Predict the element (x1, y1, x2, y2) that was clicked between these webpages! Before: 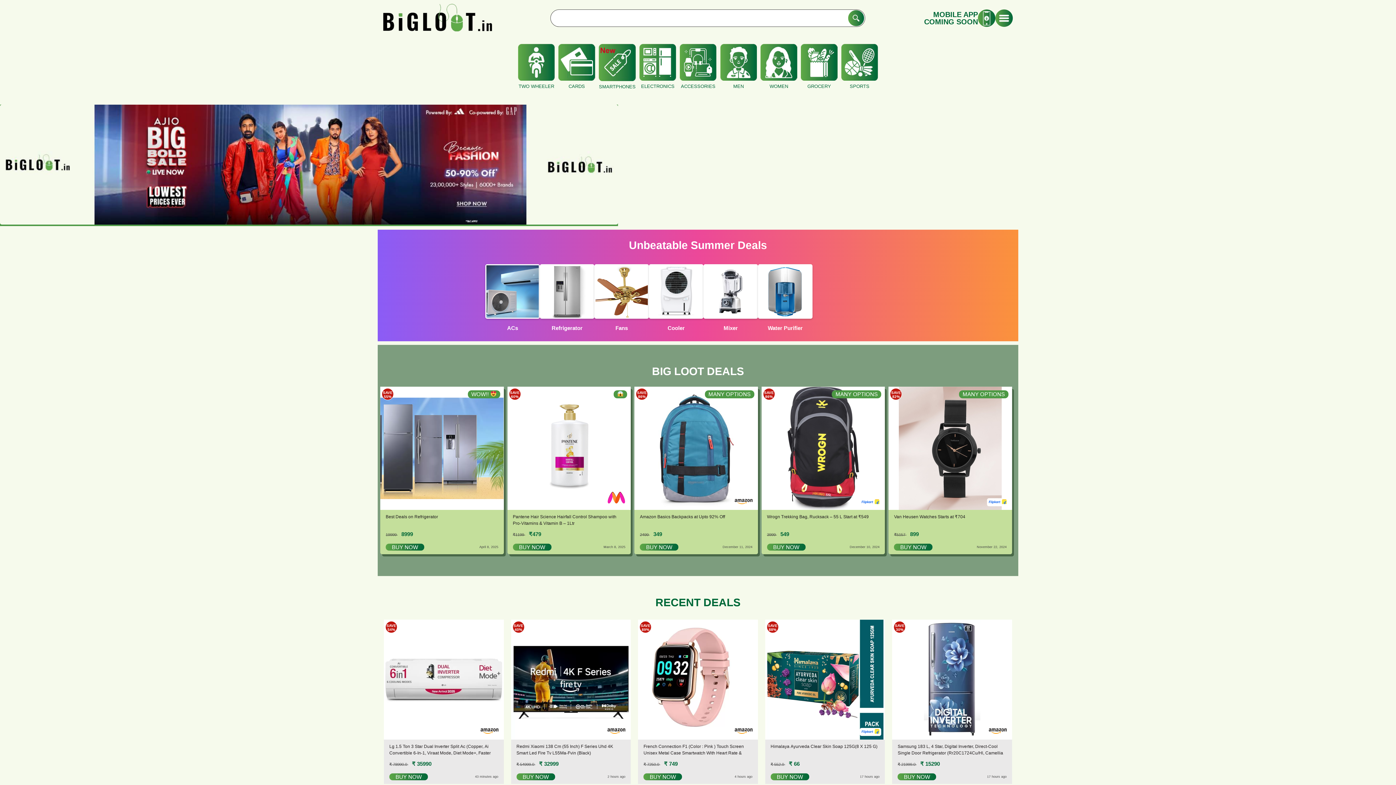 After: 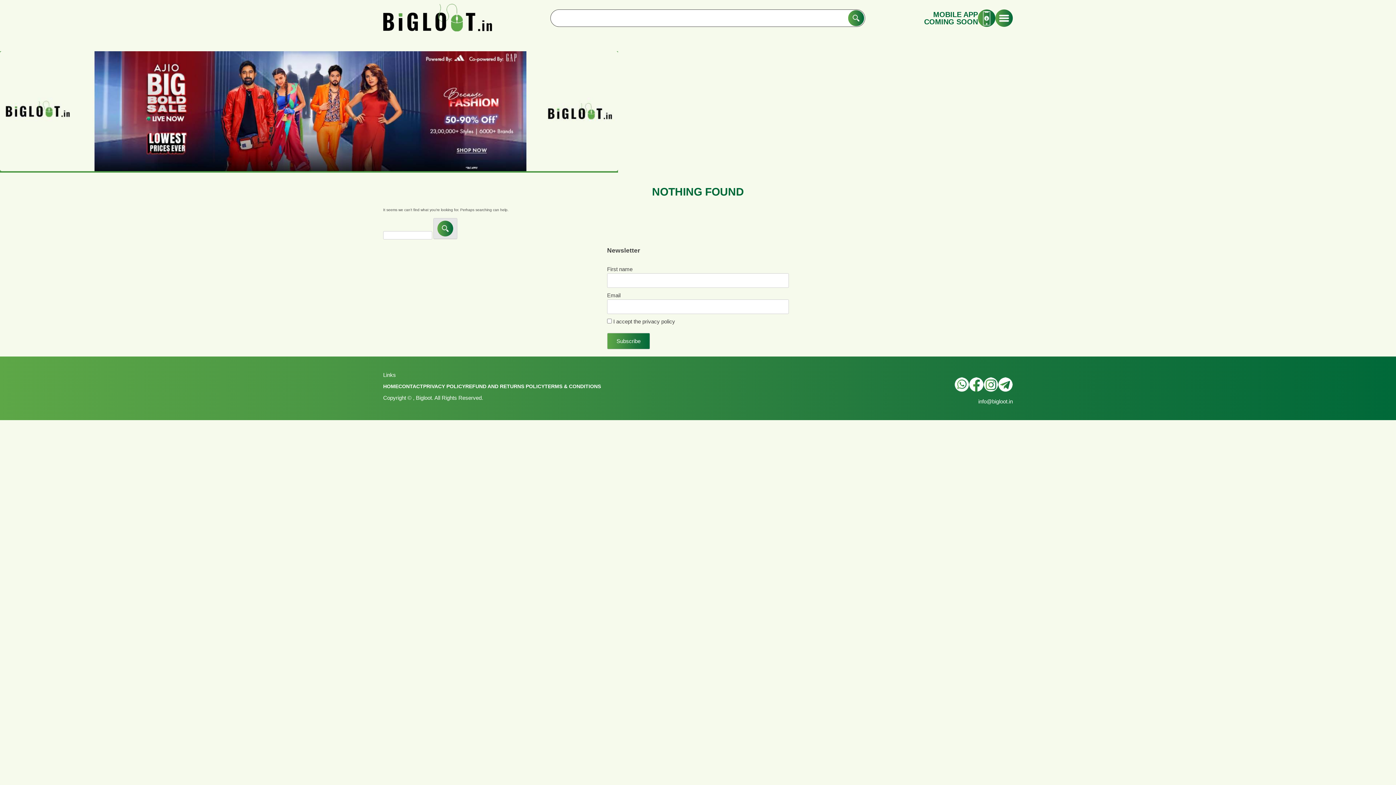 Action: label: MEN bbox: (720, 43, 757, 89)